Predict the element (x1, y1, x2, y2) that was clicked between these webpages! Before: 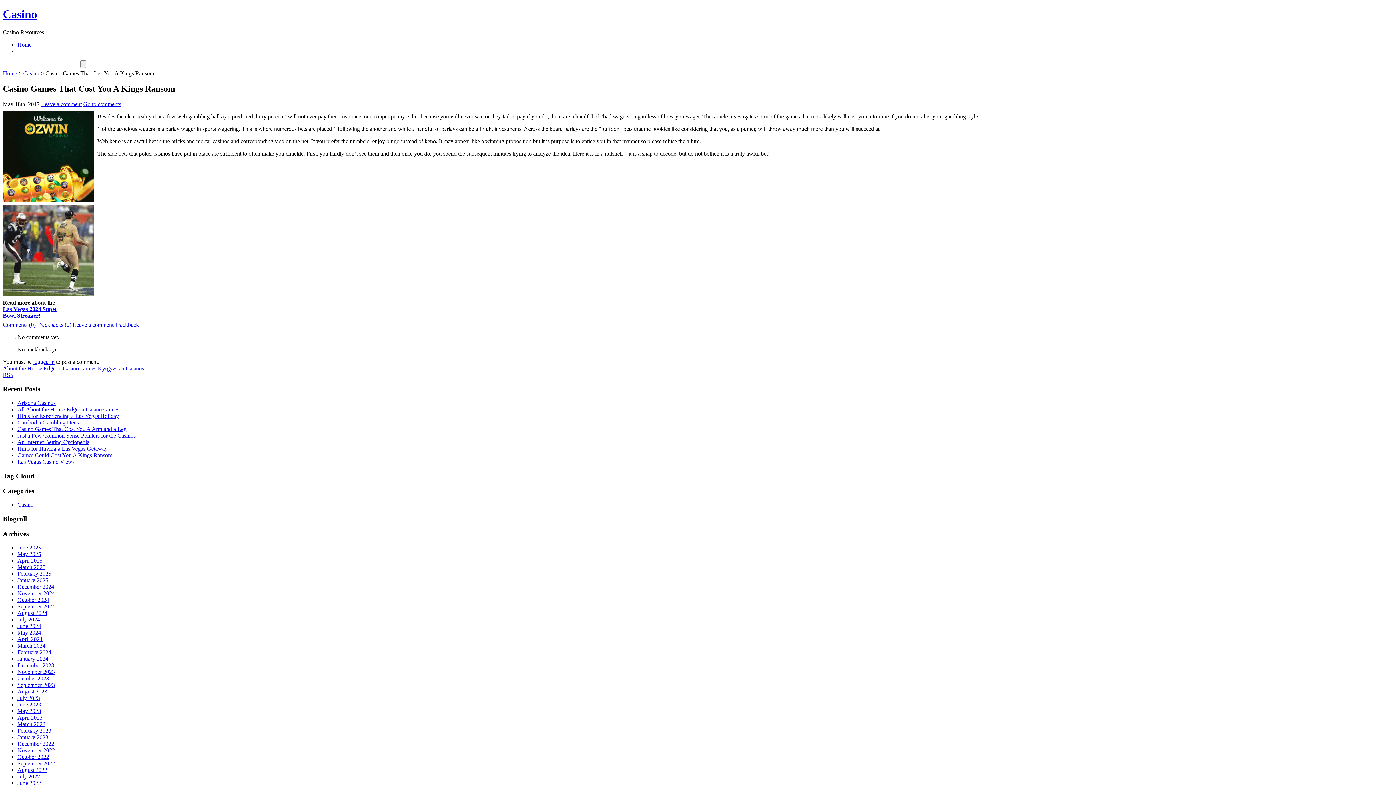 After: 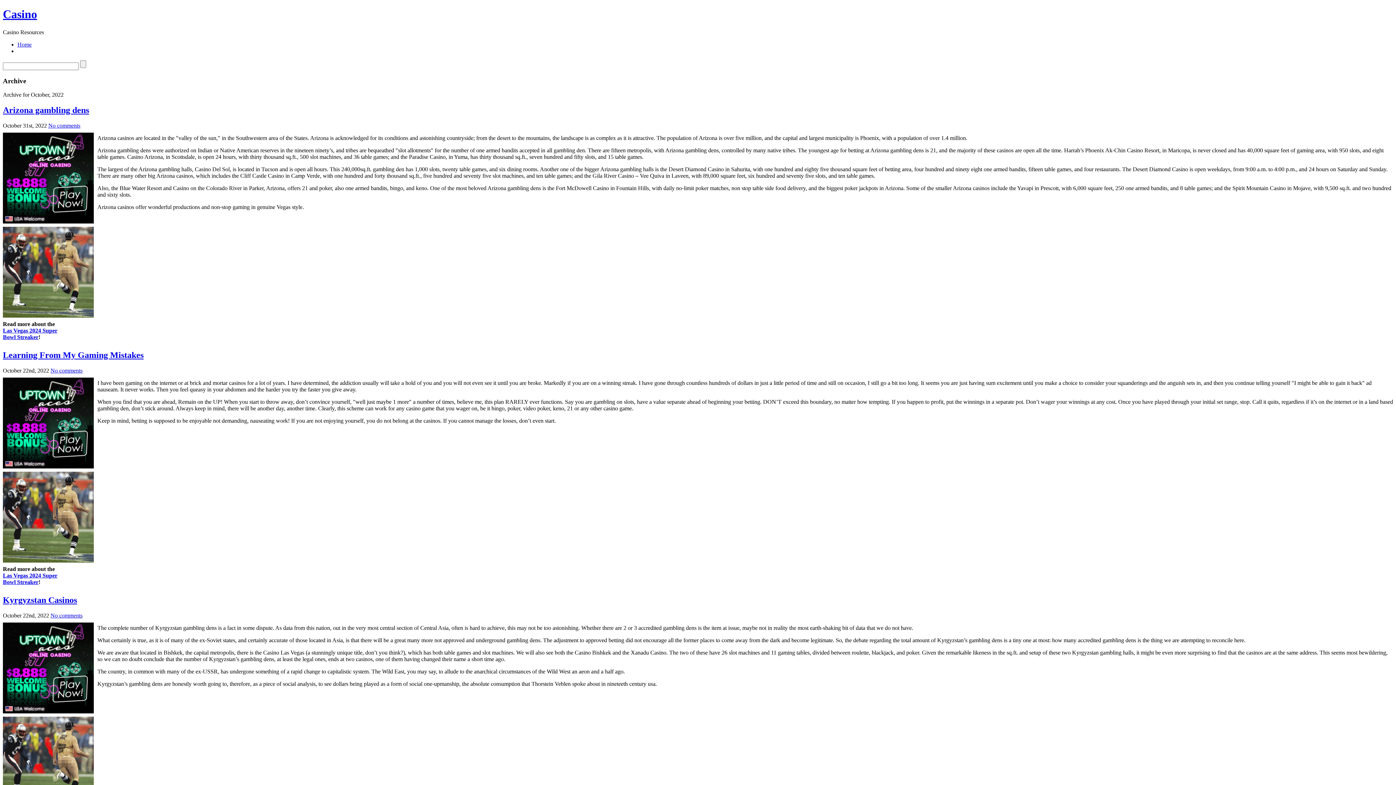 Action: label: October 2022 bbox: (17, 754, 49, 760)